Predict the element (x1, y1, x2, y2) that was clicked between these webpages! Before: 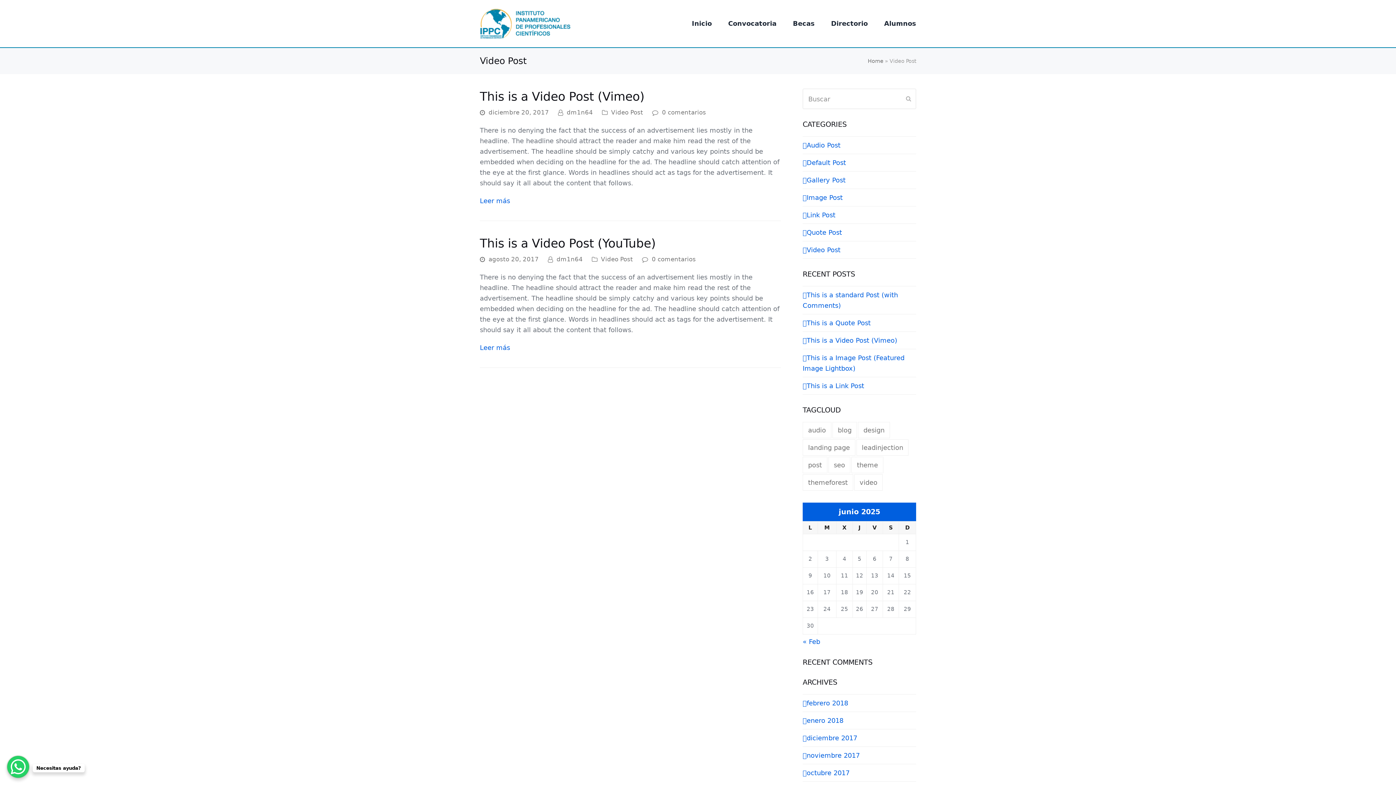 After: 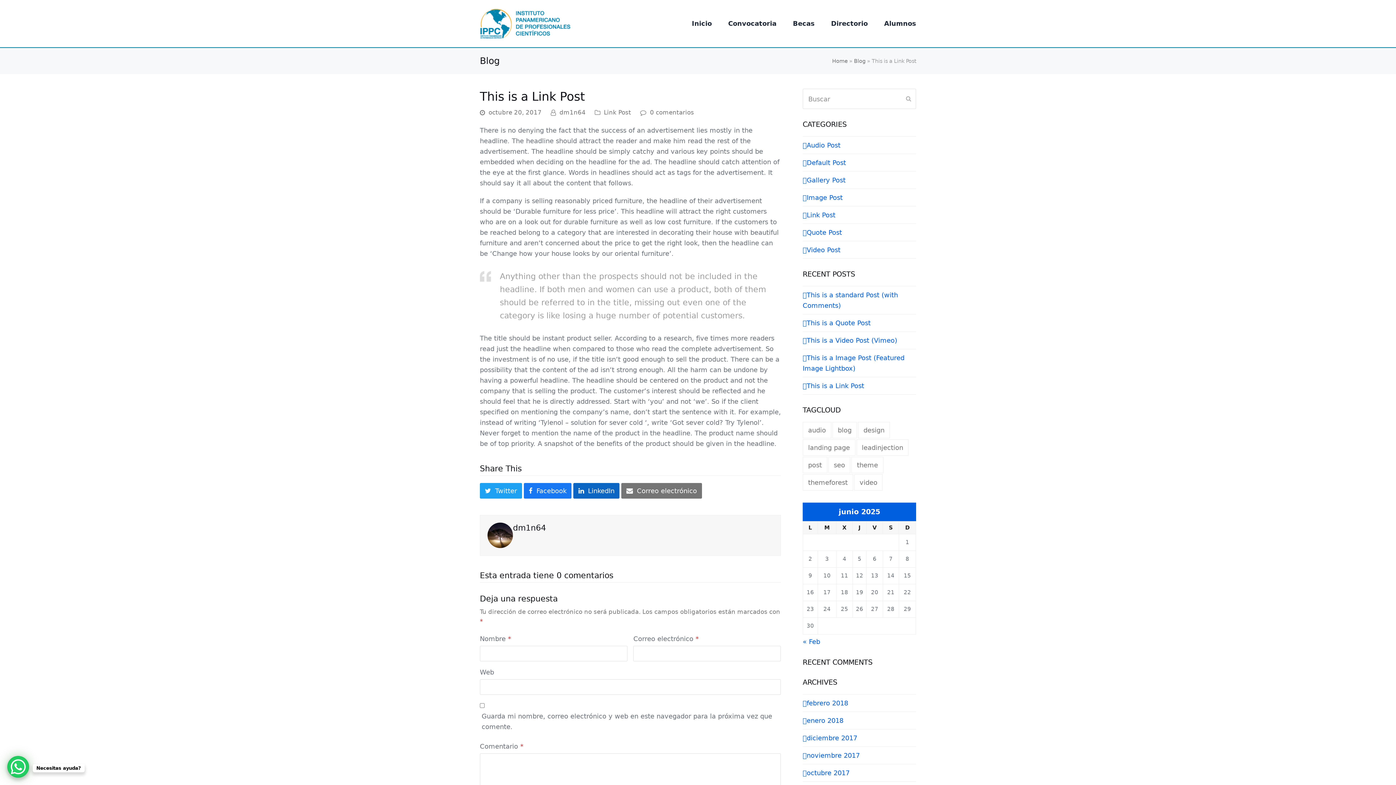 Action: label: This is a Link Post bbox: (802, 382, 864, 389)